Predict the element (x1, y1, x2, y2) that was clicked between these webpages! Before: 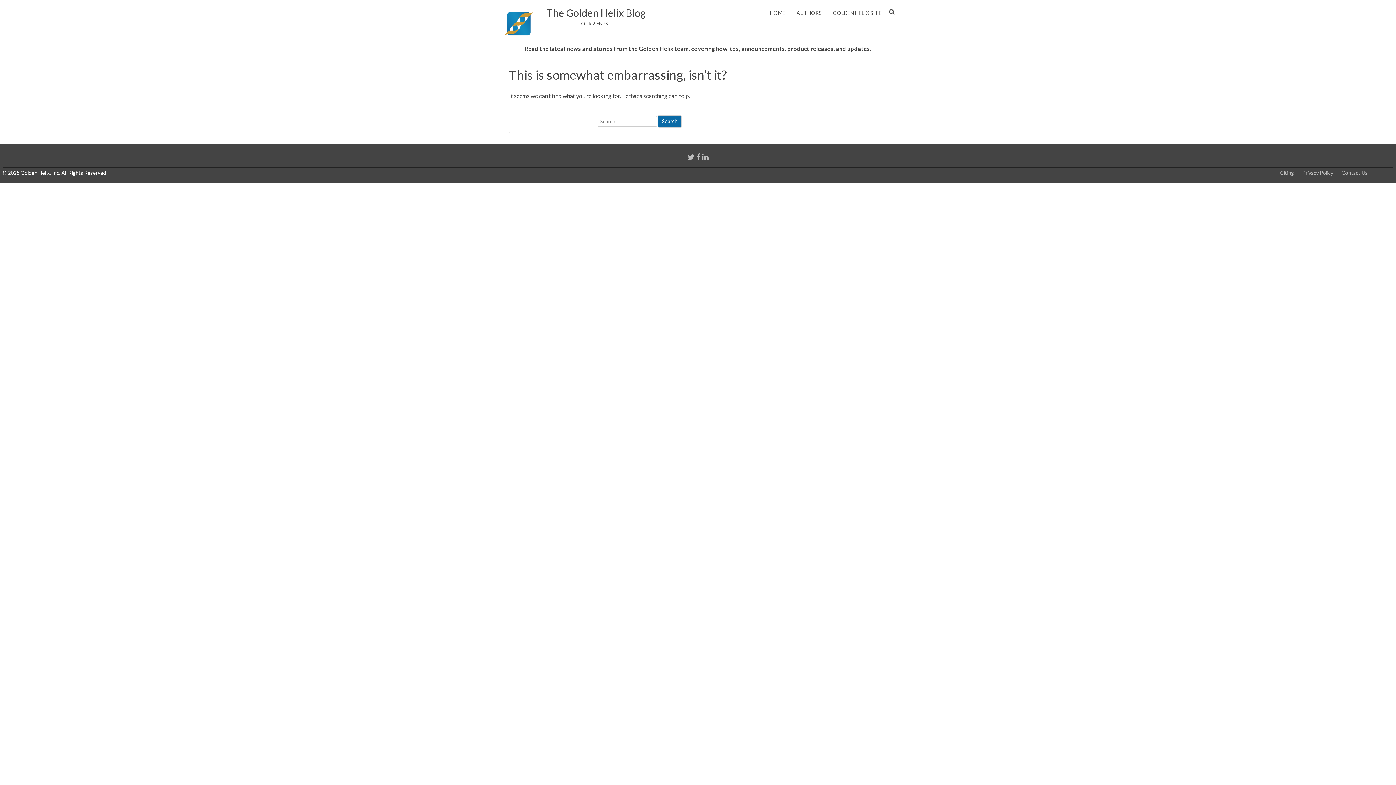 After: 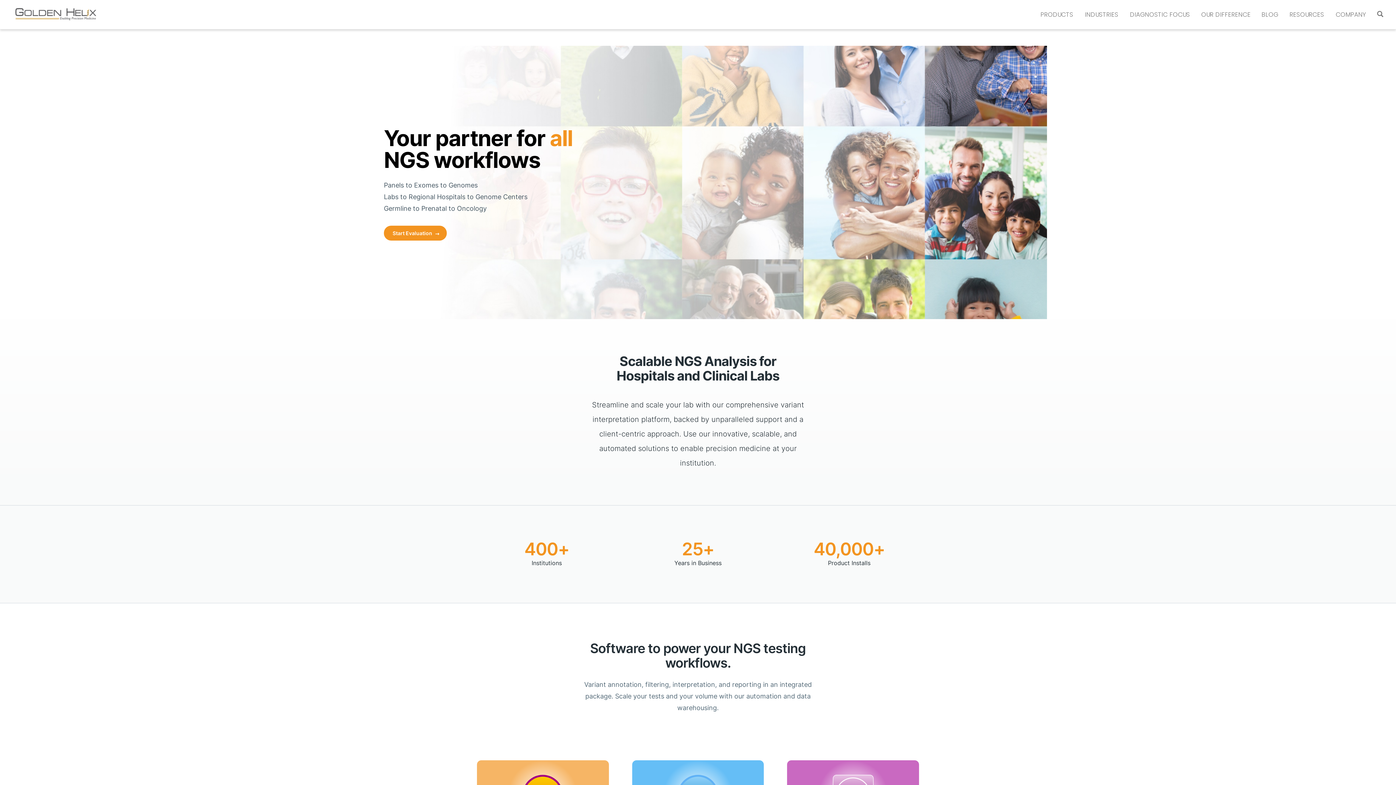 Action: bbox: (833, 3, 881, 22) label: GOLDEN HELIX SITE